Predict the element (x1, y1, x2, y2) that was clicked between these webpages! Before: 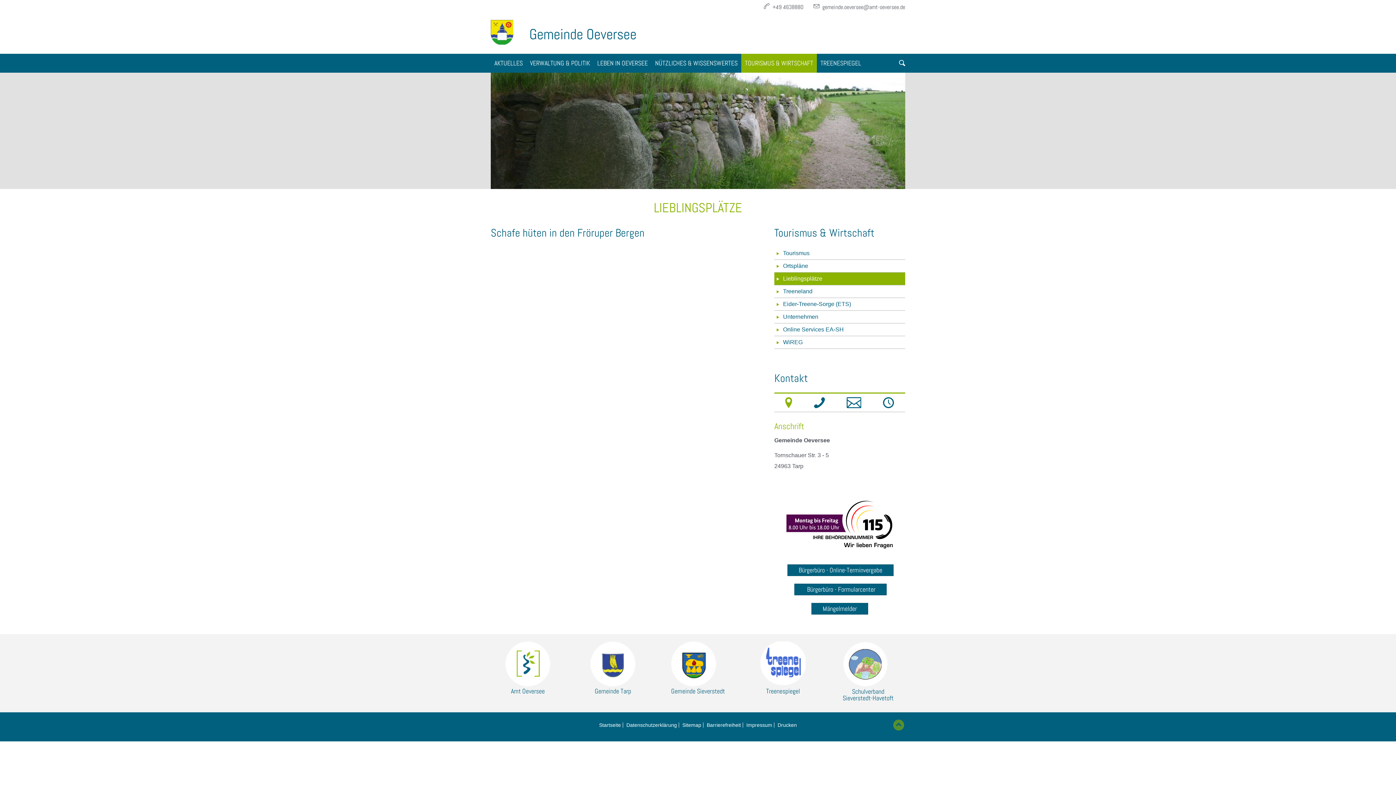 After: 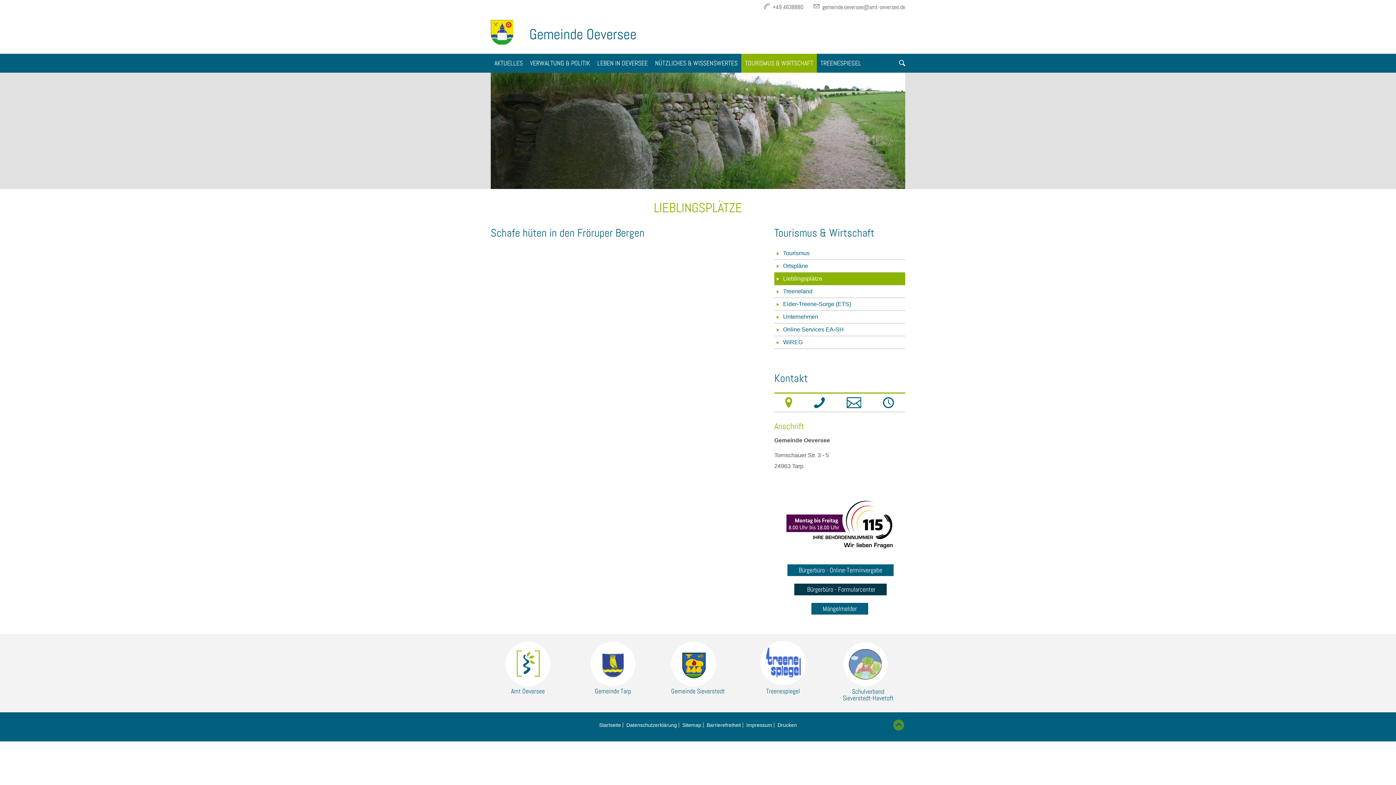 Action: bbox: (794, 583, 886, 595) label:  Bürgerbüro - Formularcenter